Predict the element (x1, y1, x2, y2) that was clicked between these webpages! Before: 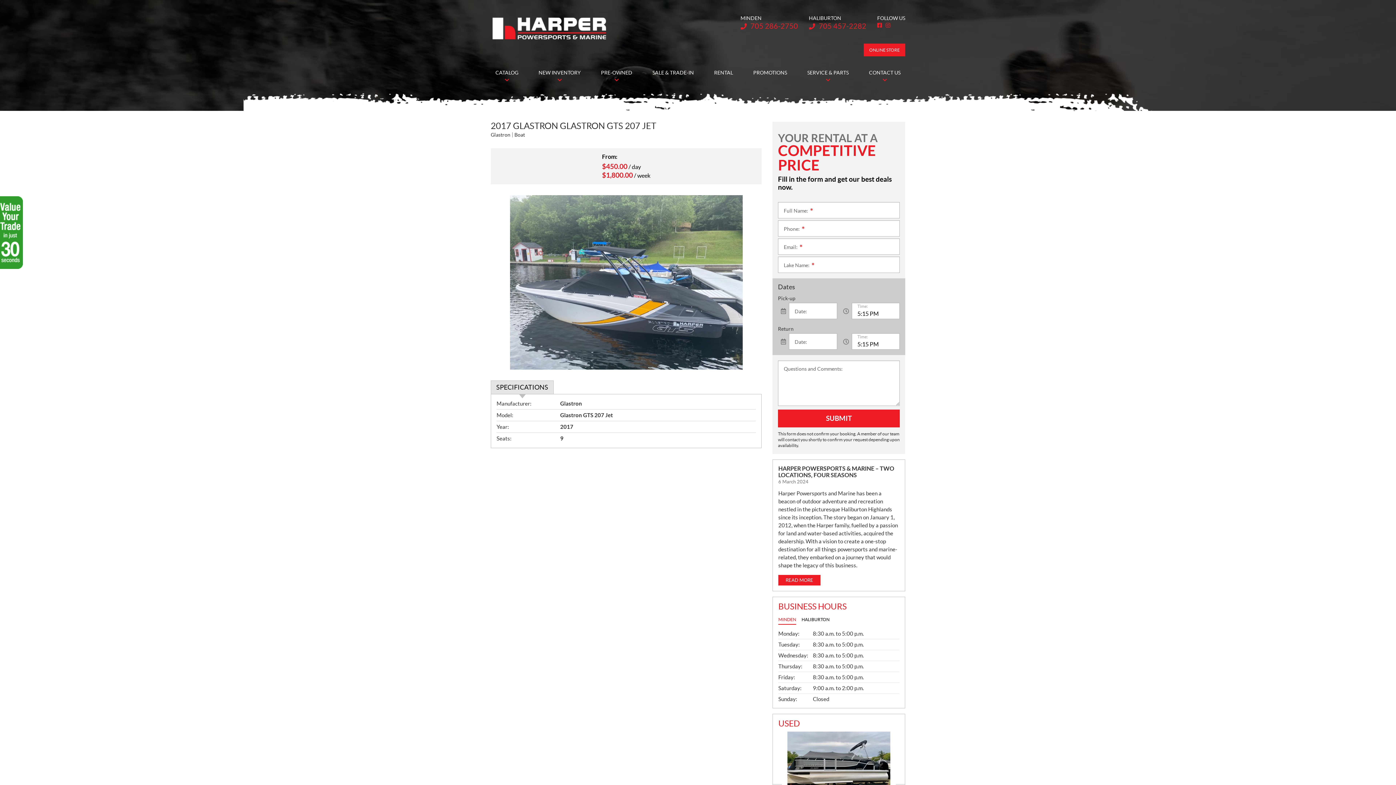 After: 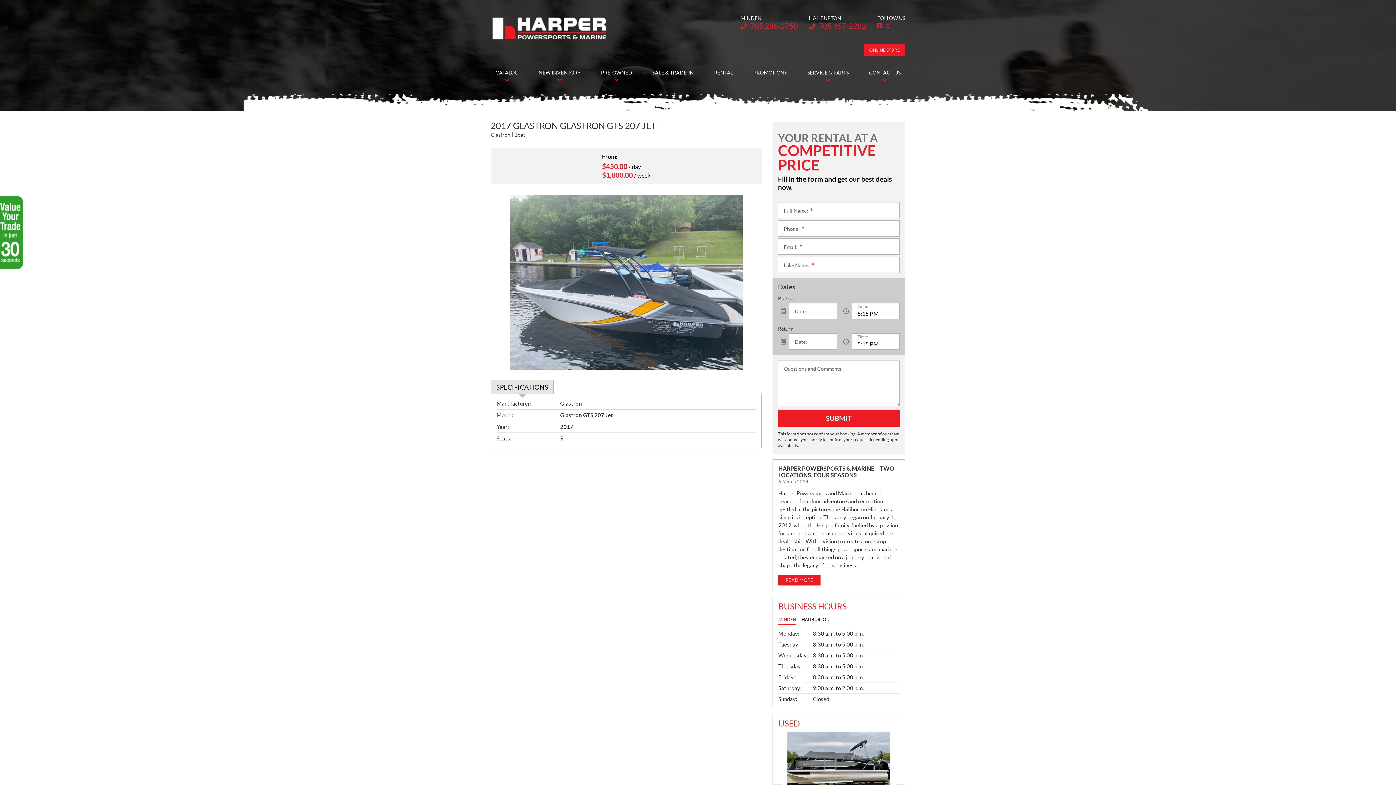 Action: label: MINDEN bbox: (778, 614, 796, 625)